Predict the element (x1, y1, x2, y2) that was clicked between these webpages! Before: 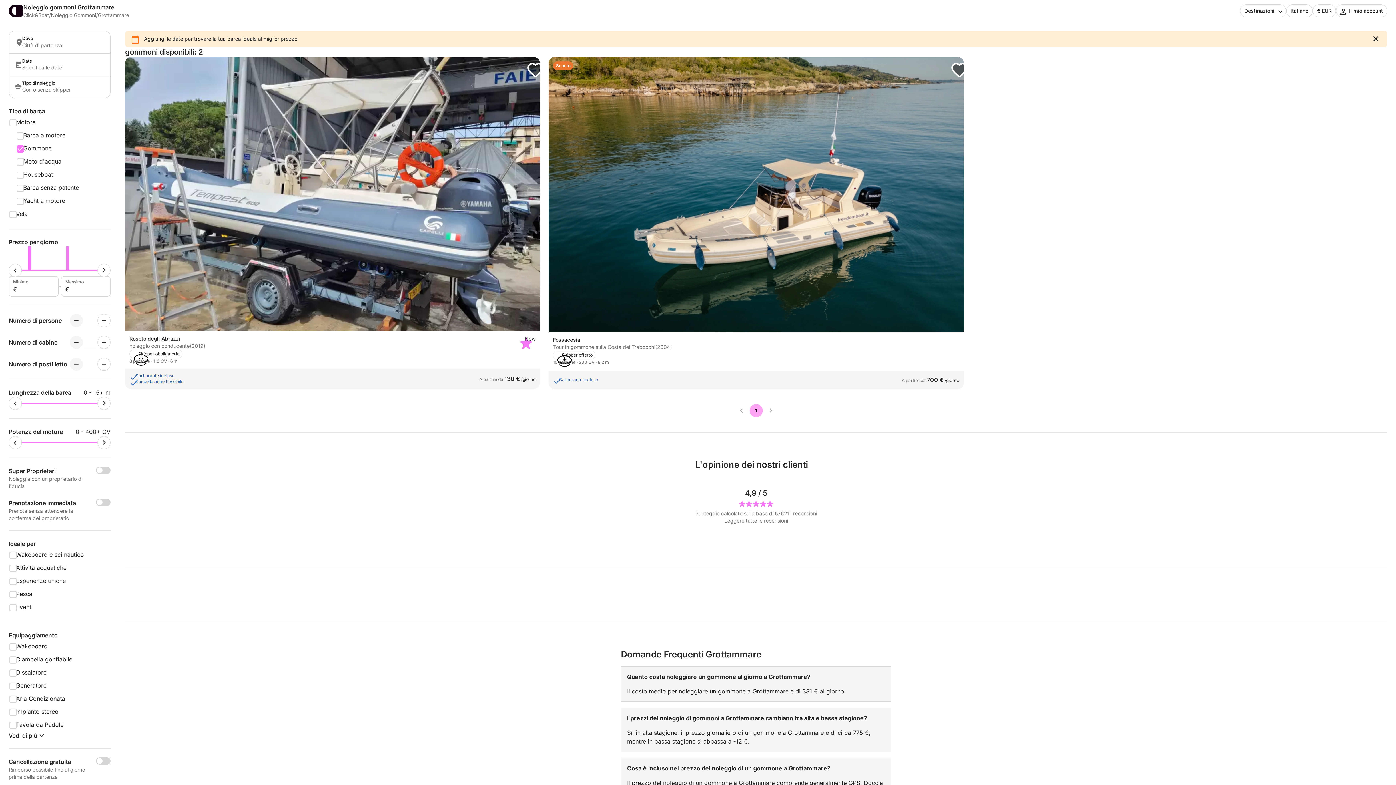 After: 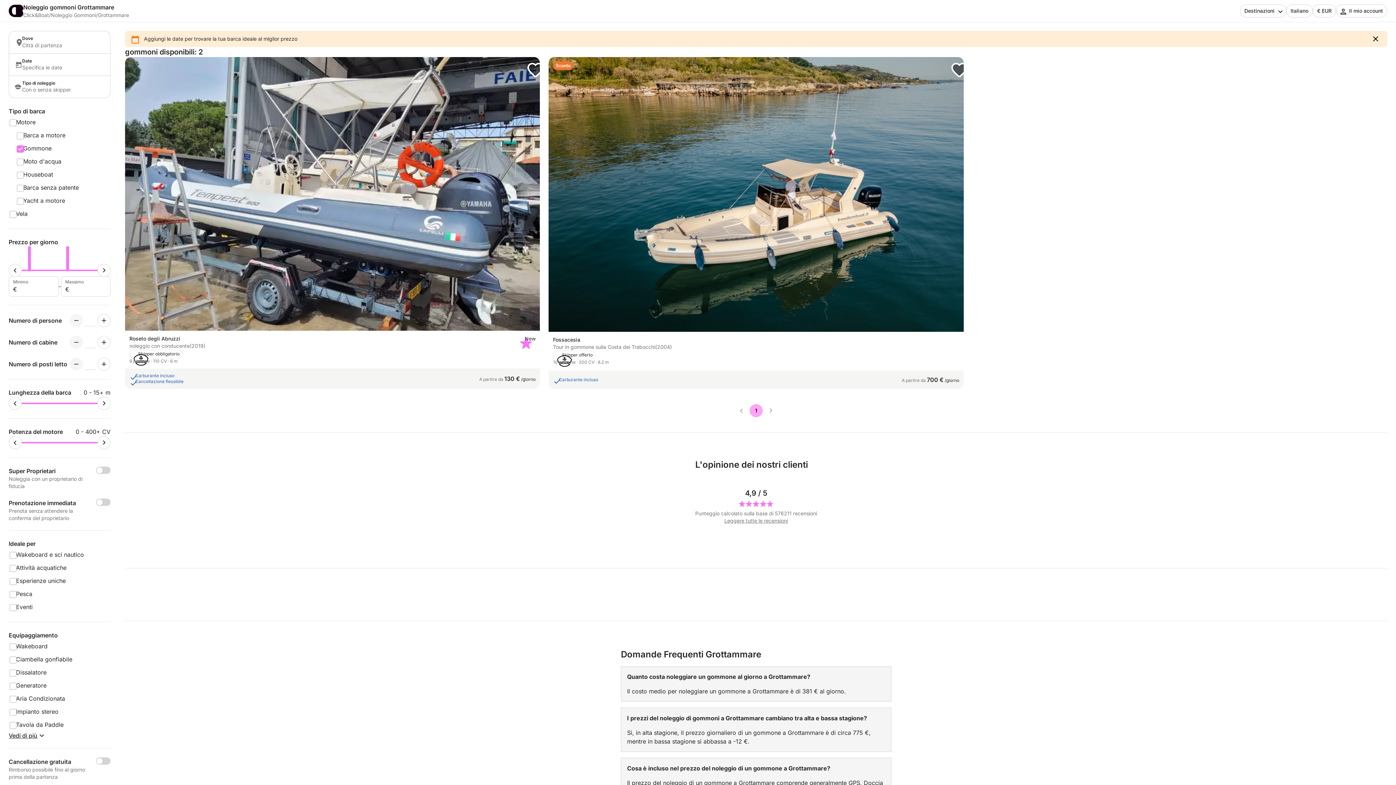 Action: label: Not favorite bbox: (950, 61, 959, 70)